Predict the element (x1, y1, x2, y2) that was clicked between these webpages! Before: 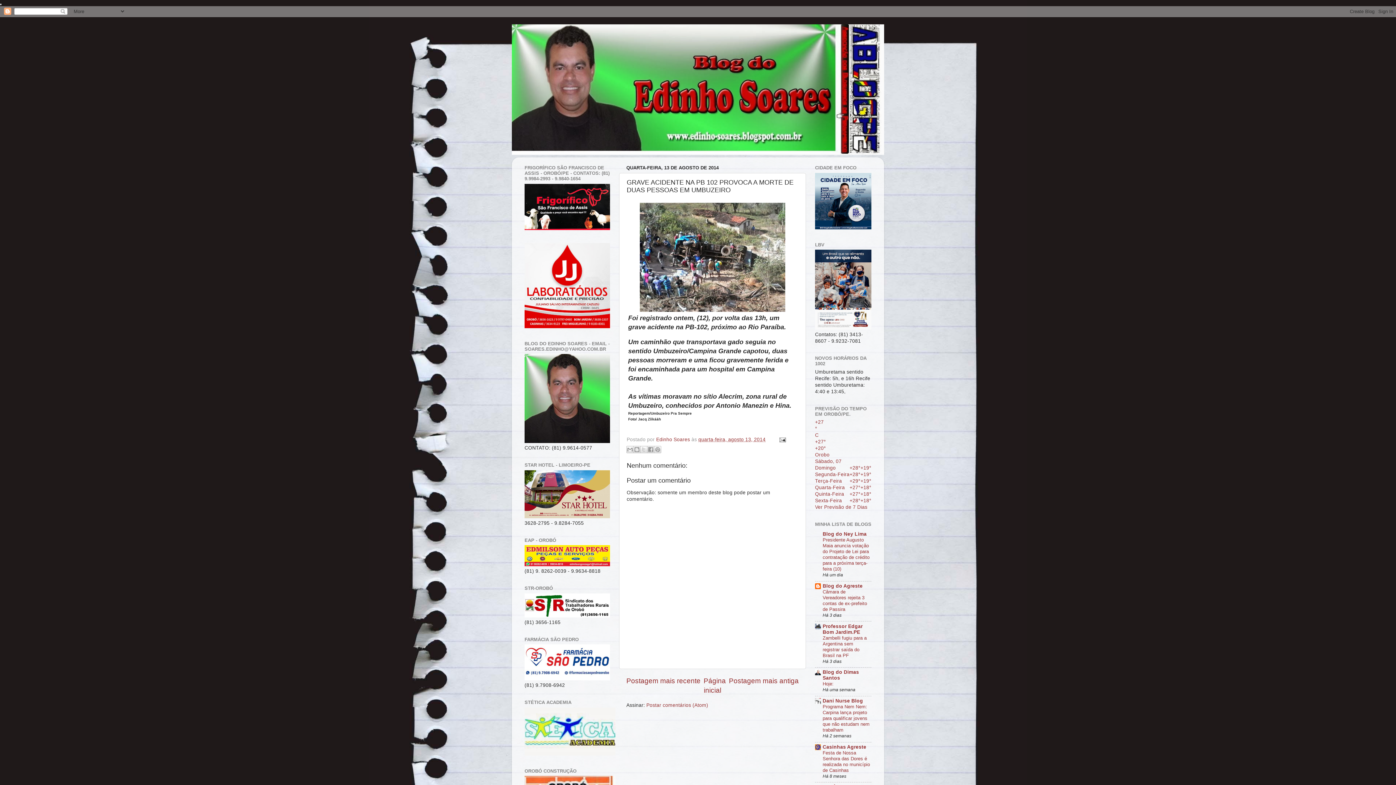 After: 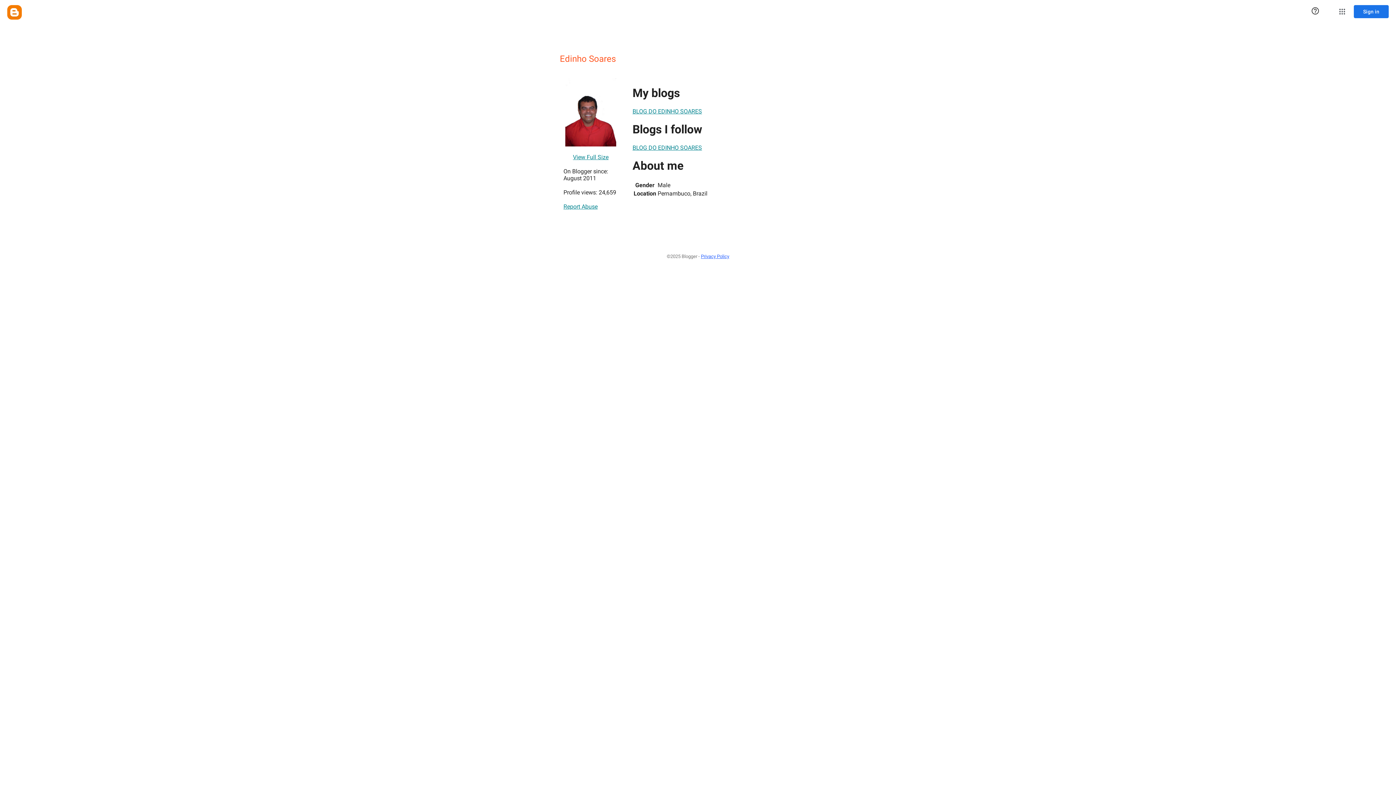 Action: bbox: (656, 437, 691, 442) label: Edinho Soares 